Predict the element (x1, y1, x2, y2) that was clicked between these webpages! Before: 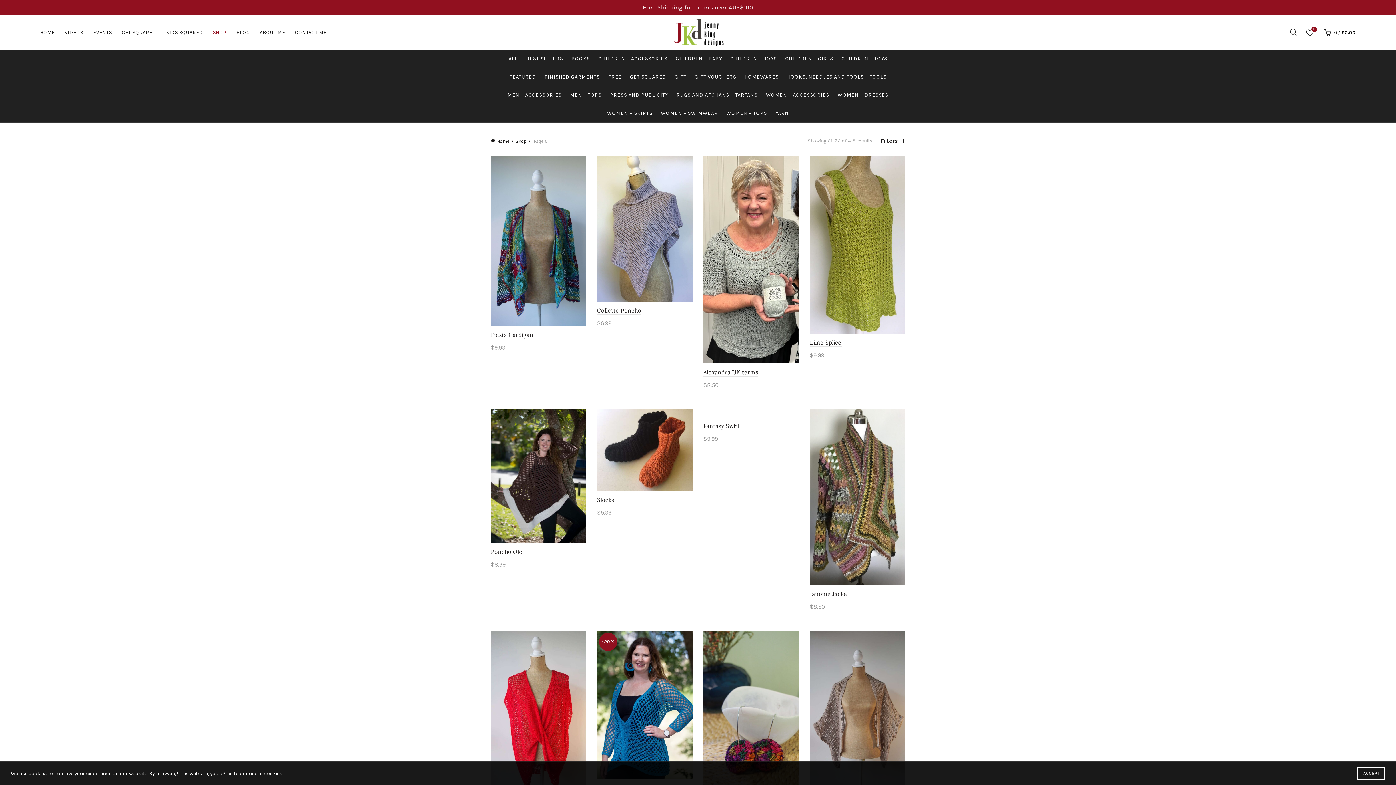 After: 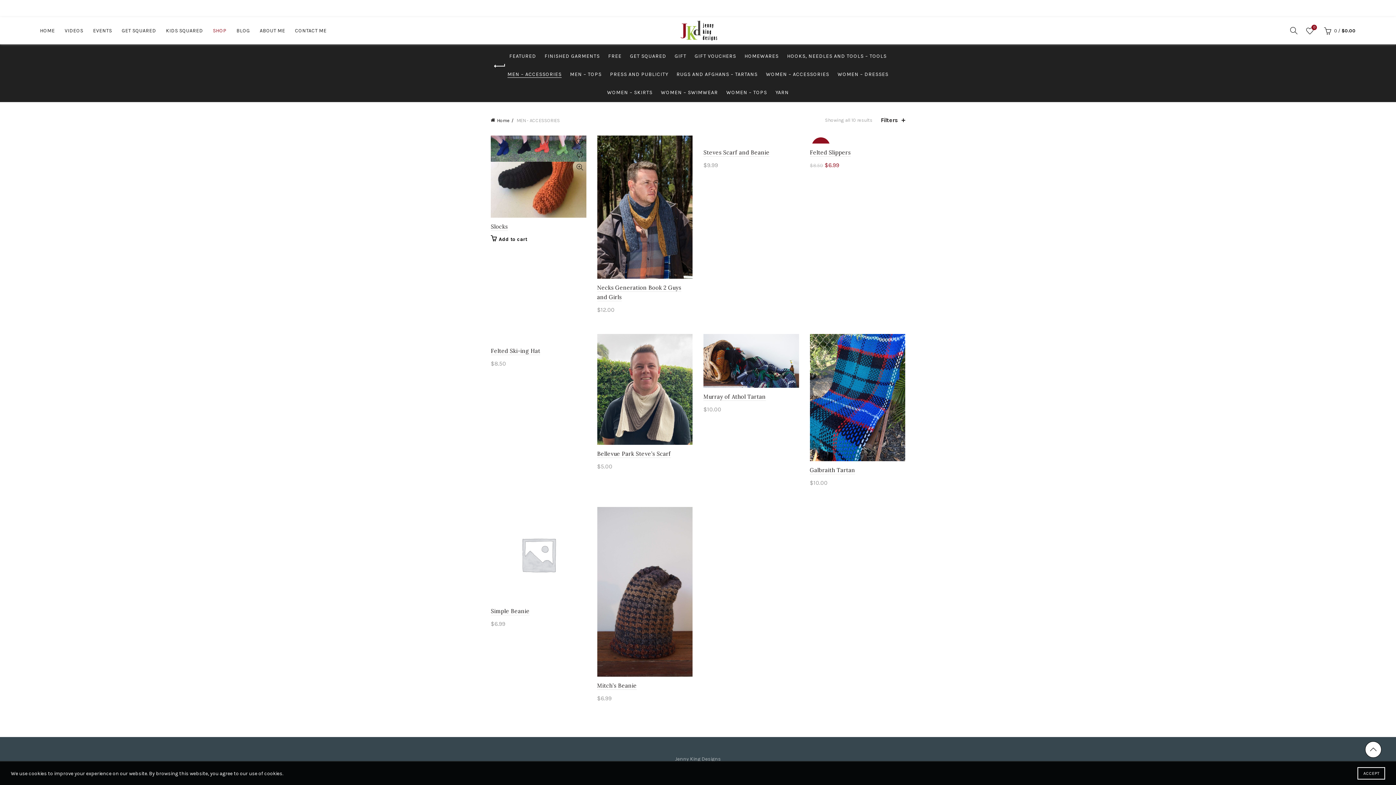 Action: bbox: (504, 86, 565, 104) label: MEN – ACCESSORIES